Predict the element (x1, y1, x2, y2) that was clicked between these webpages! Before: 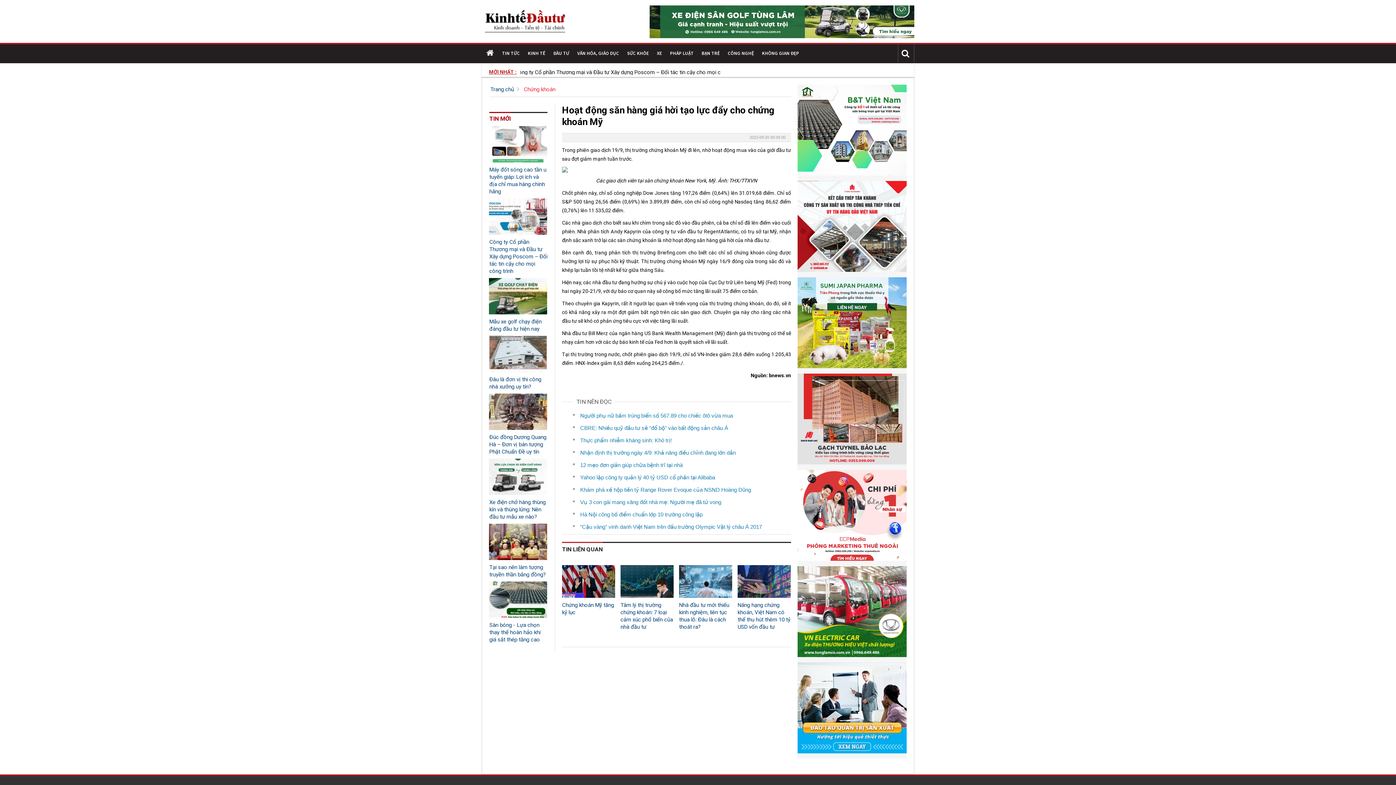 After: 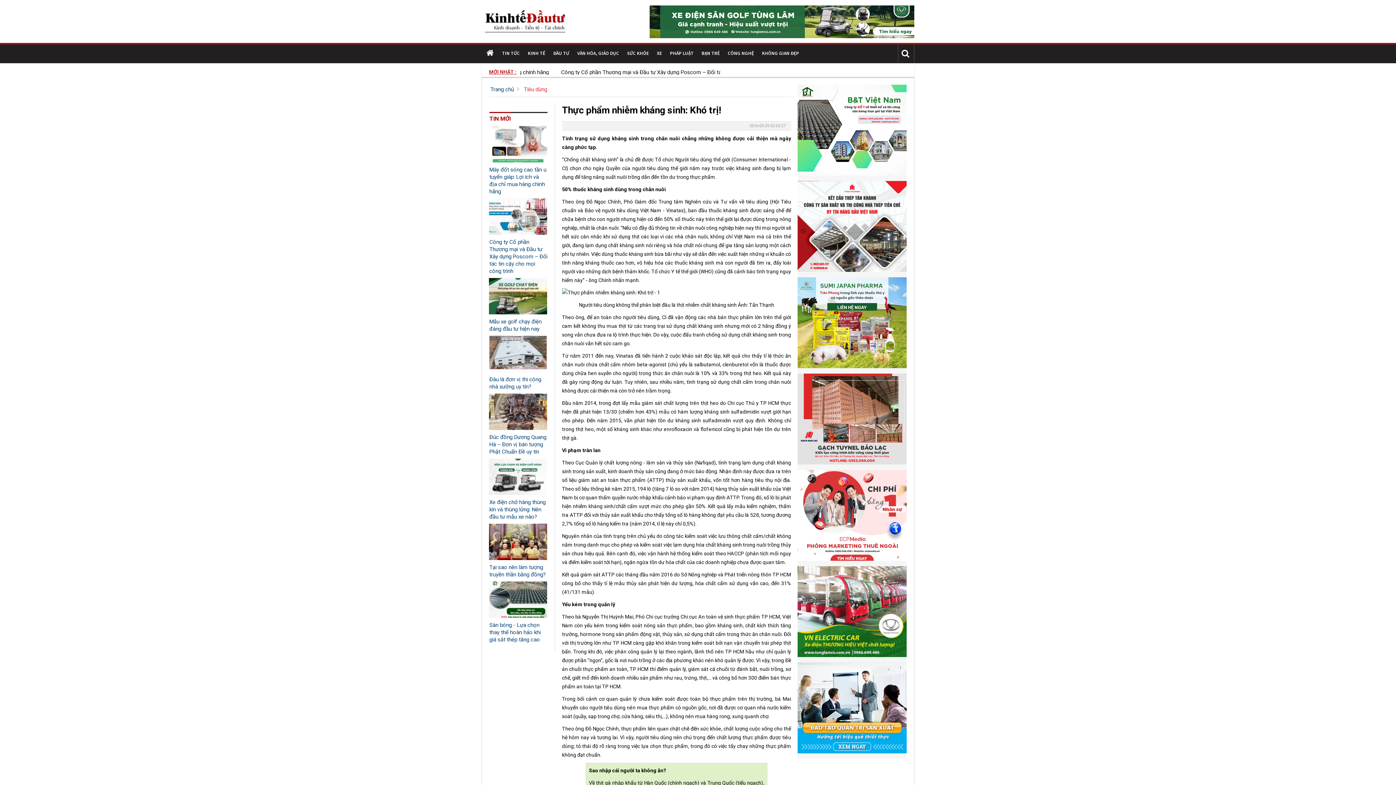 Action: bbox: (580, 437, 672, 444) label: Thực phẩm nhiễm kháng sinh: Khó trị!